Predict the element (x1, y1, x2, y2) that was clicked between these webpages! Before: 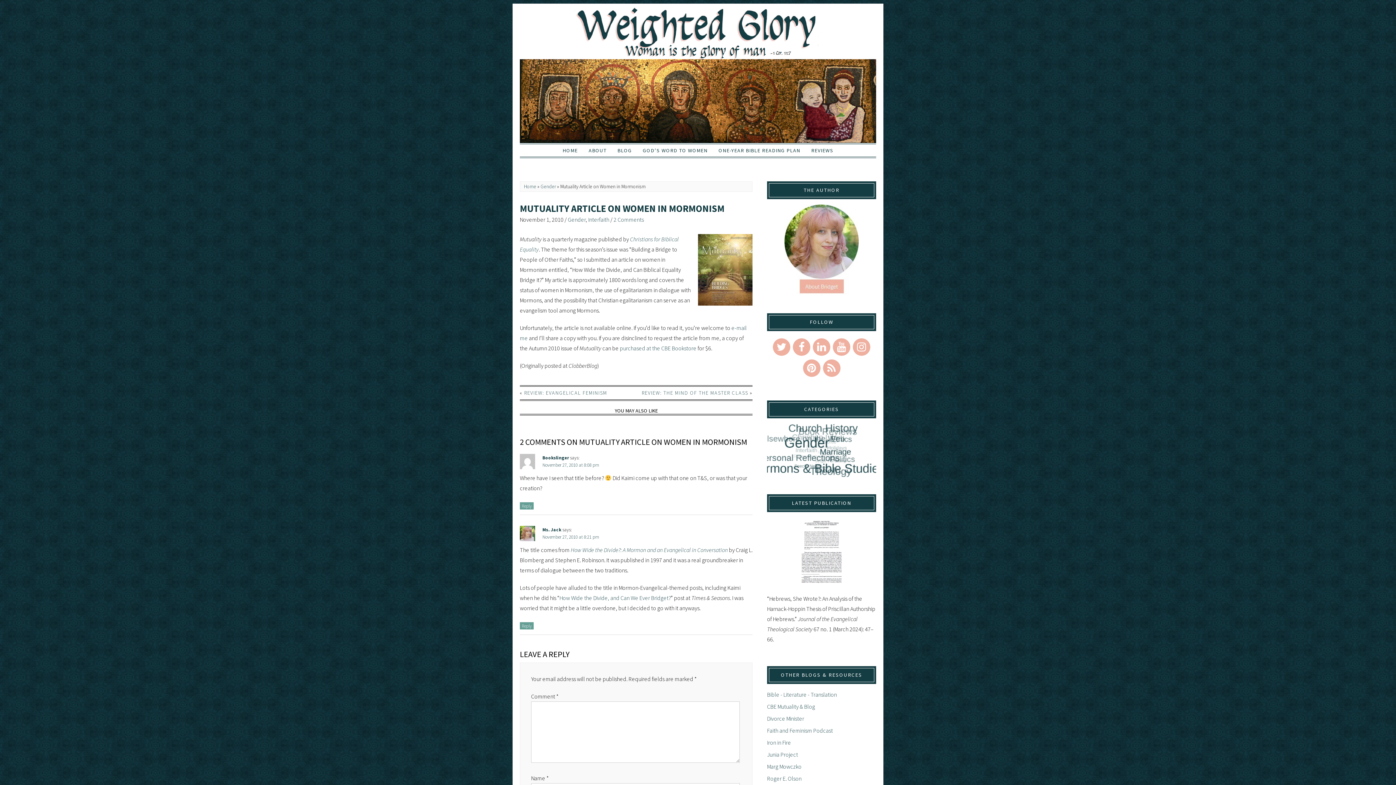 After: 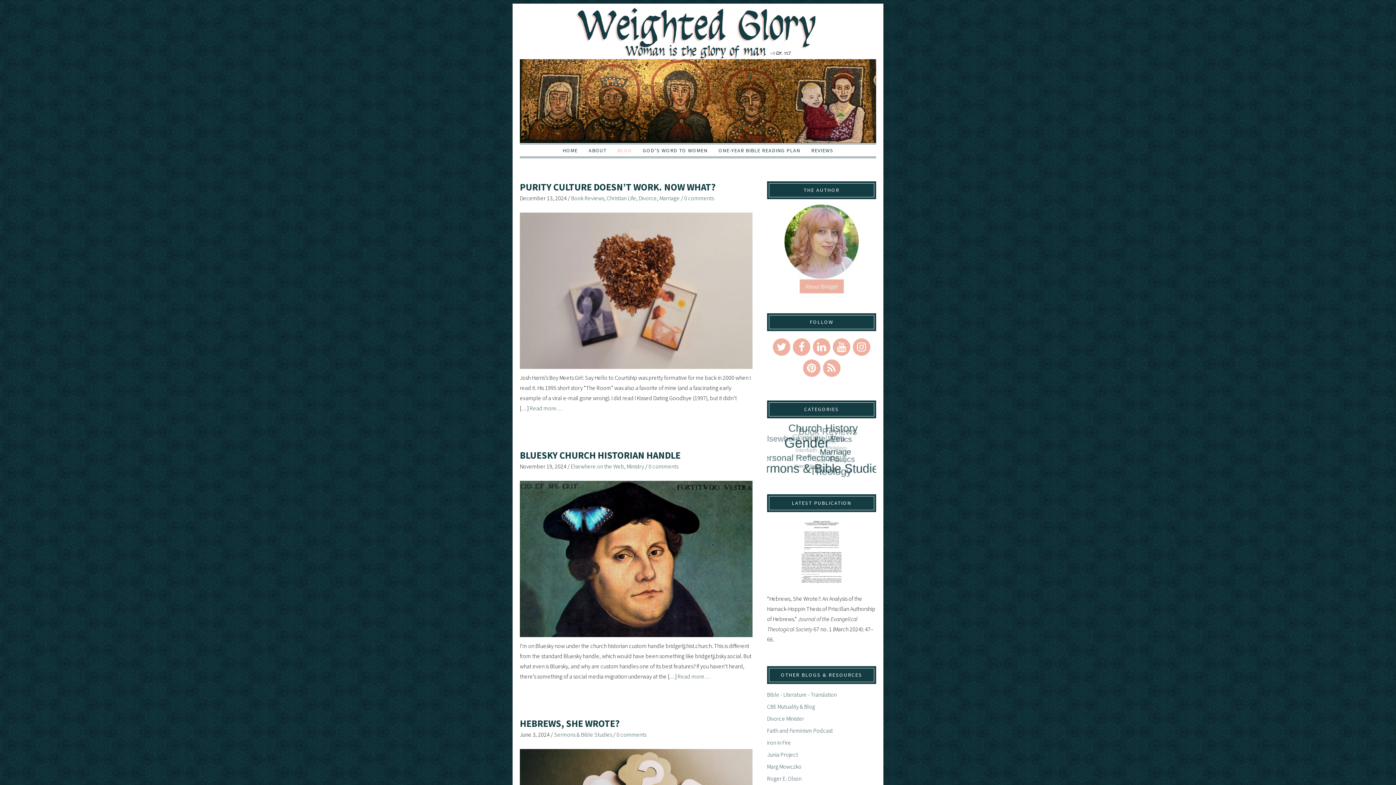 Action: label: BLOG bbox: (612, 144, 637, 156)